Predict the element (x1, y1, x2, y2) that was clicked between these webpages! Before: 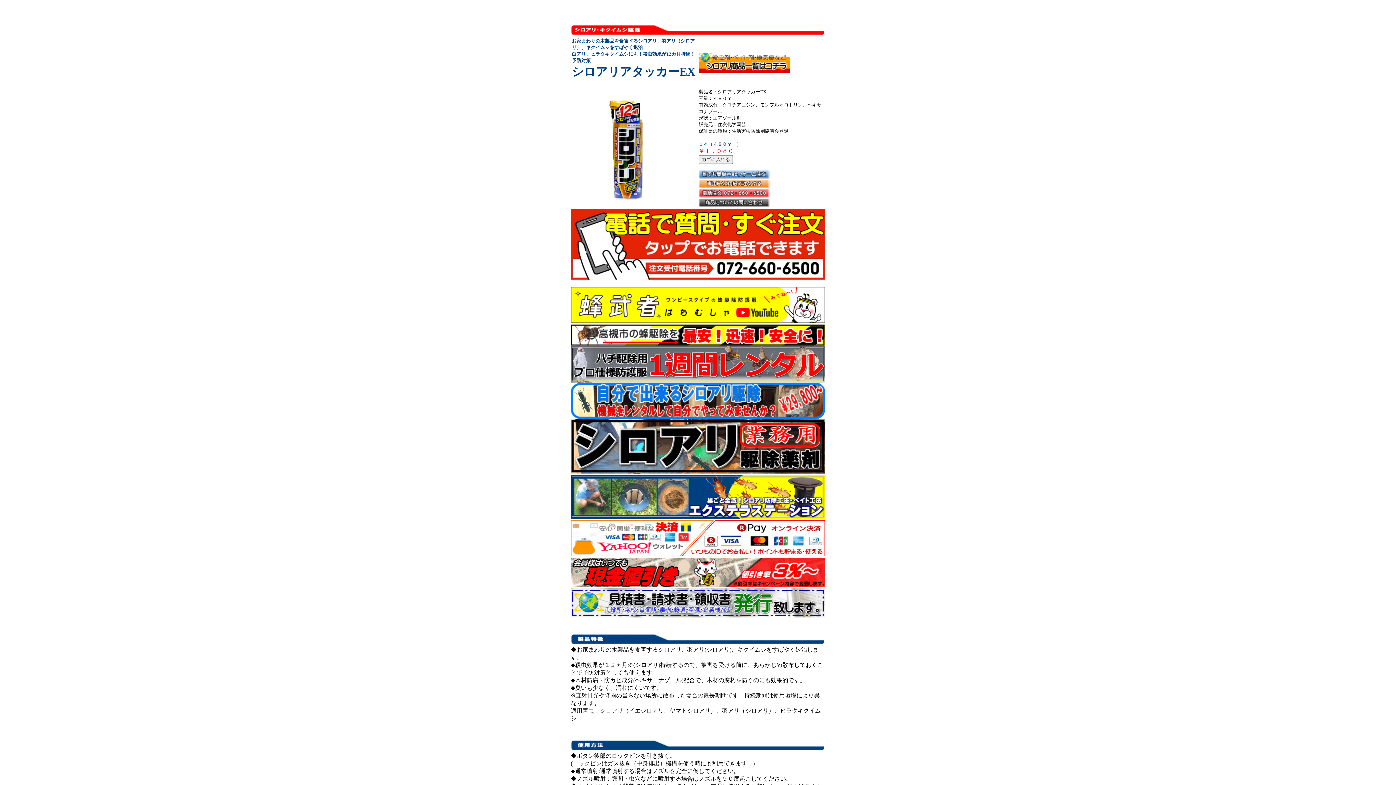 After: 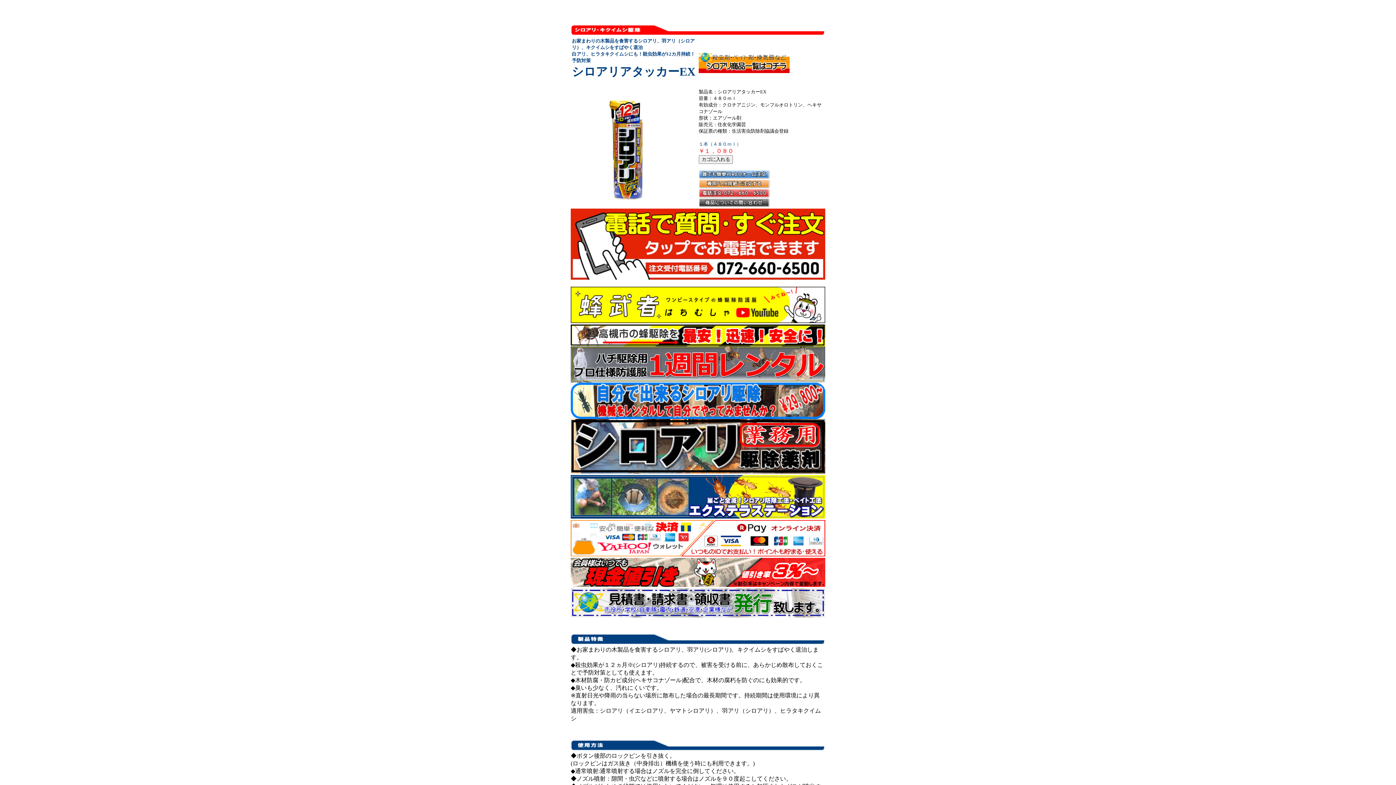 Action: bbox: (570, 318, 825, 324)